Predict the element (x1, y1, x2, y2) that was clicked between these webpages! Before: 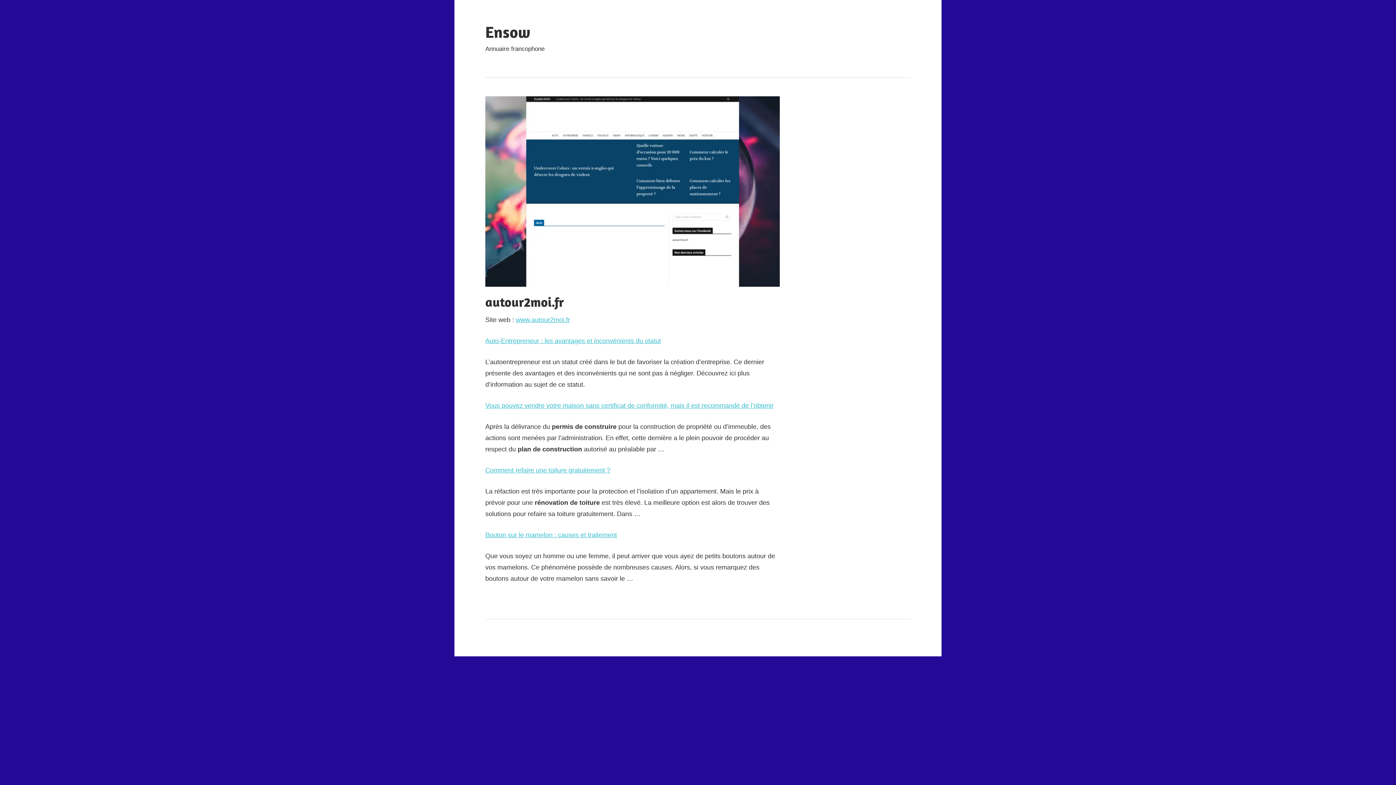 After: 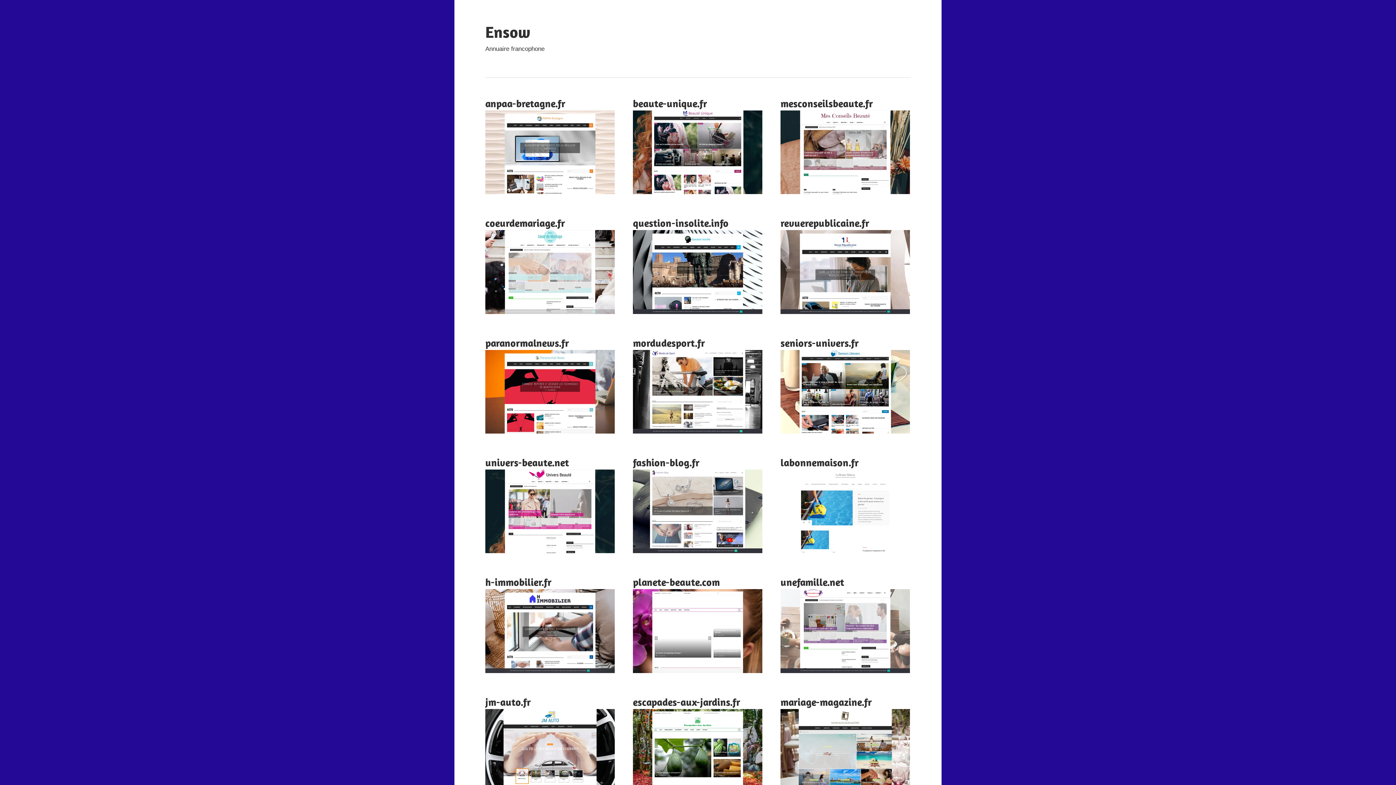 Action: bbox: (485, 22, 530, 41) label: Ensow